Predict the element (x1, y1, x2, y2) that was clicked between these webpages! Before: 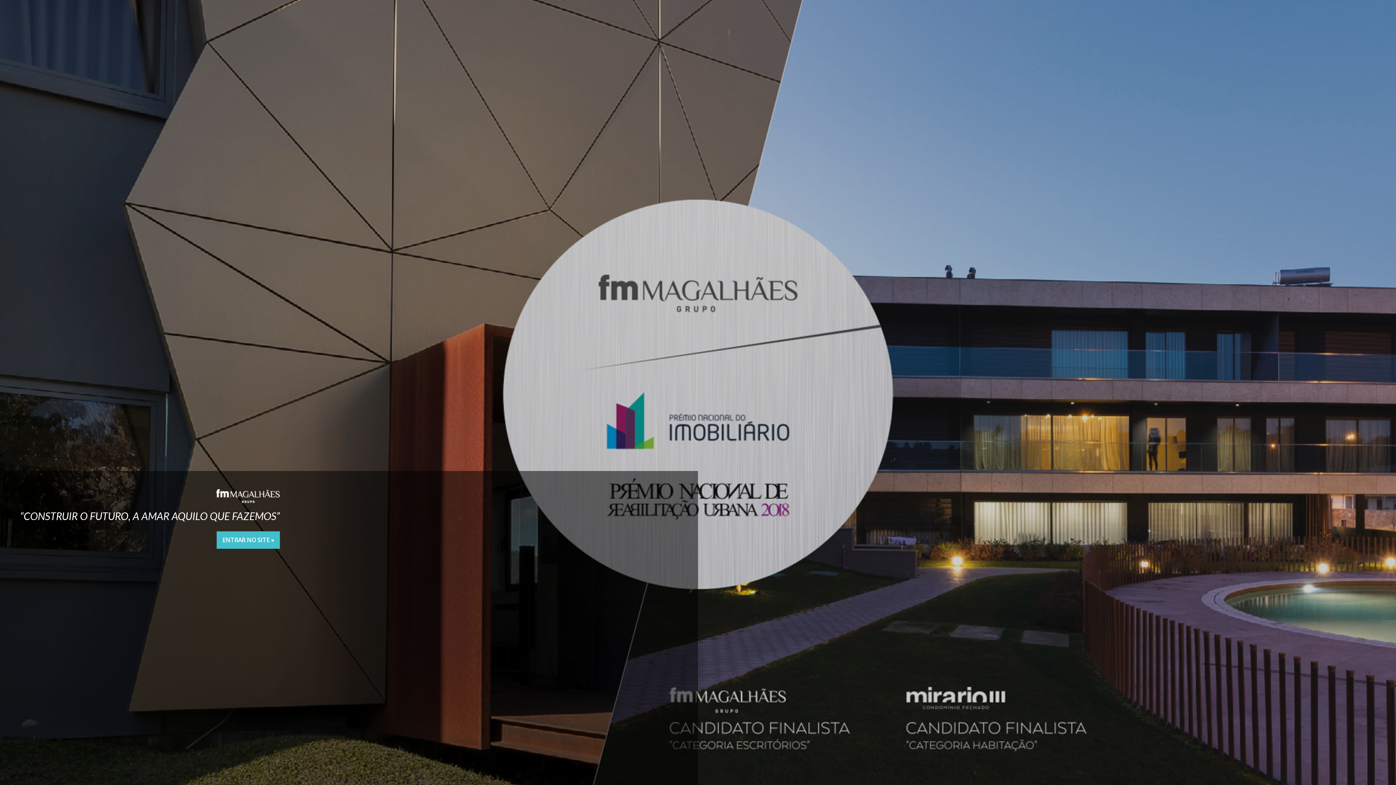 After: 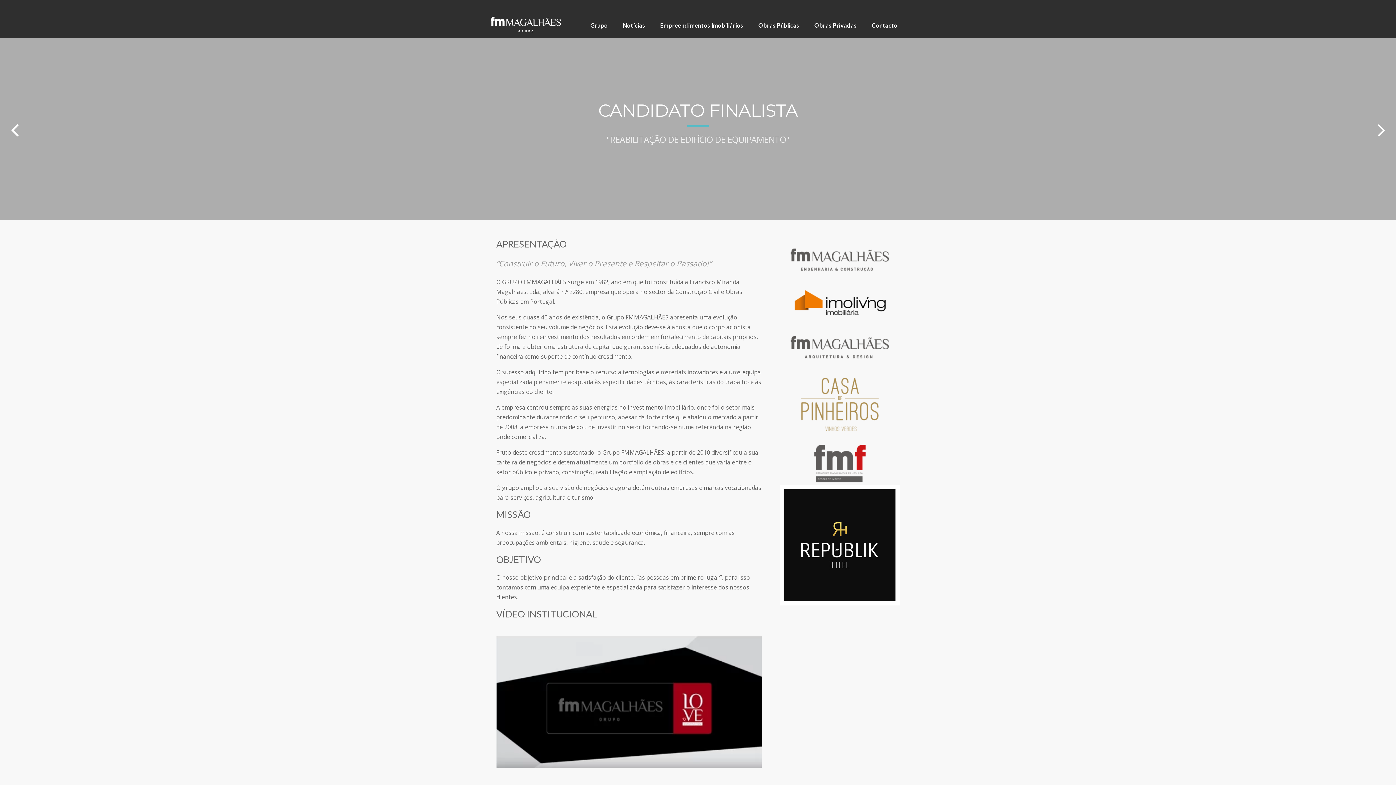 Action: label: ENTRAR NO SITE » bbox: (216, 531, 280, 549)